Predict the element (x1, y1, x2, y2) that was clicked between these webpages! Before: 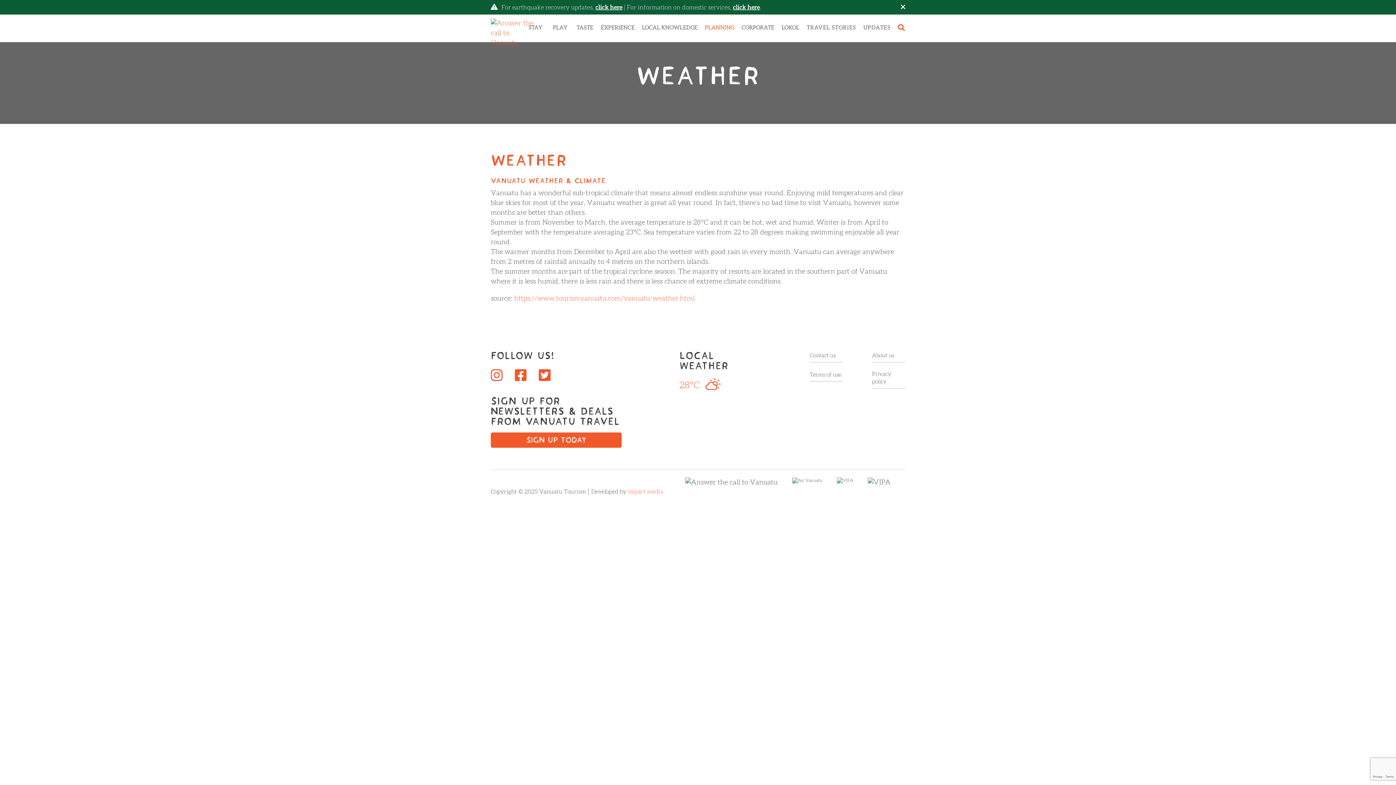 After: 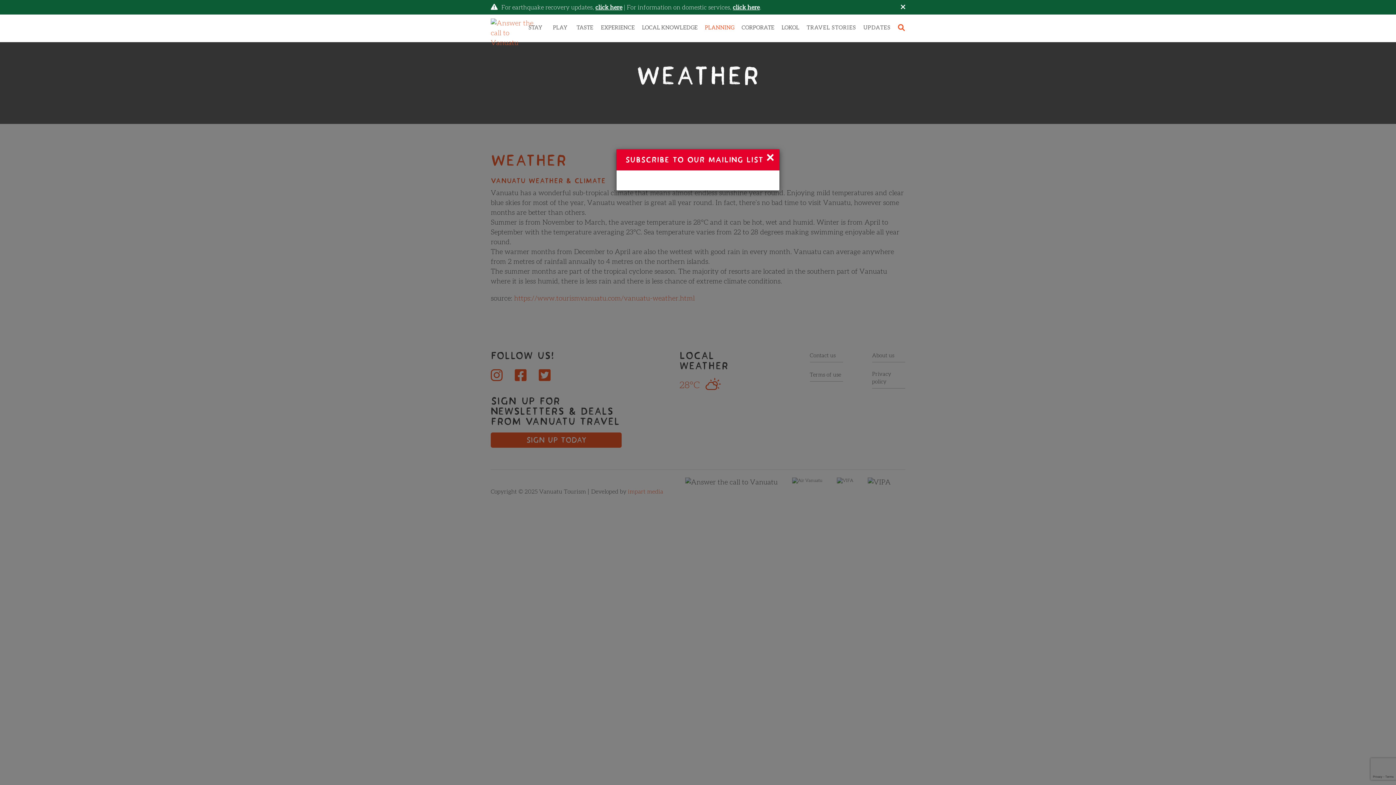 Action: bbox: (490, 432, 621, 448) label: Sign Up Today